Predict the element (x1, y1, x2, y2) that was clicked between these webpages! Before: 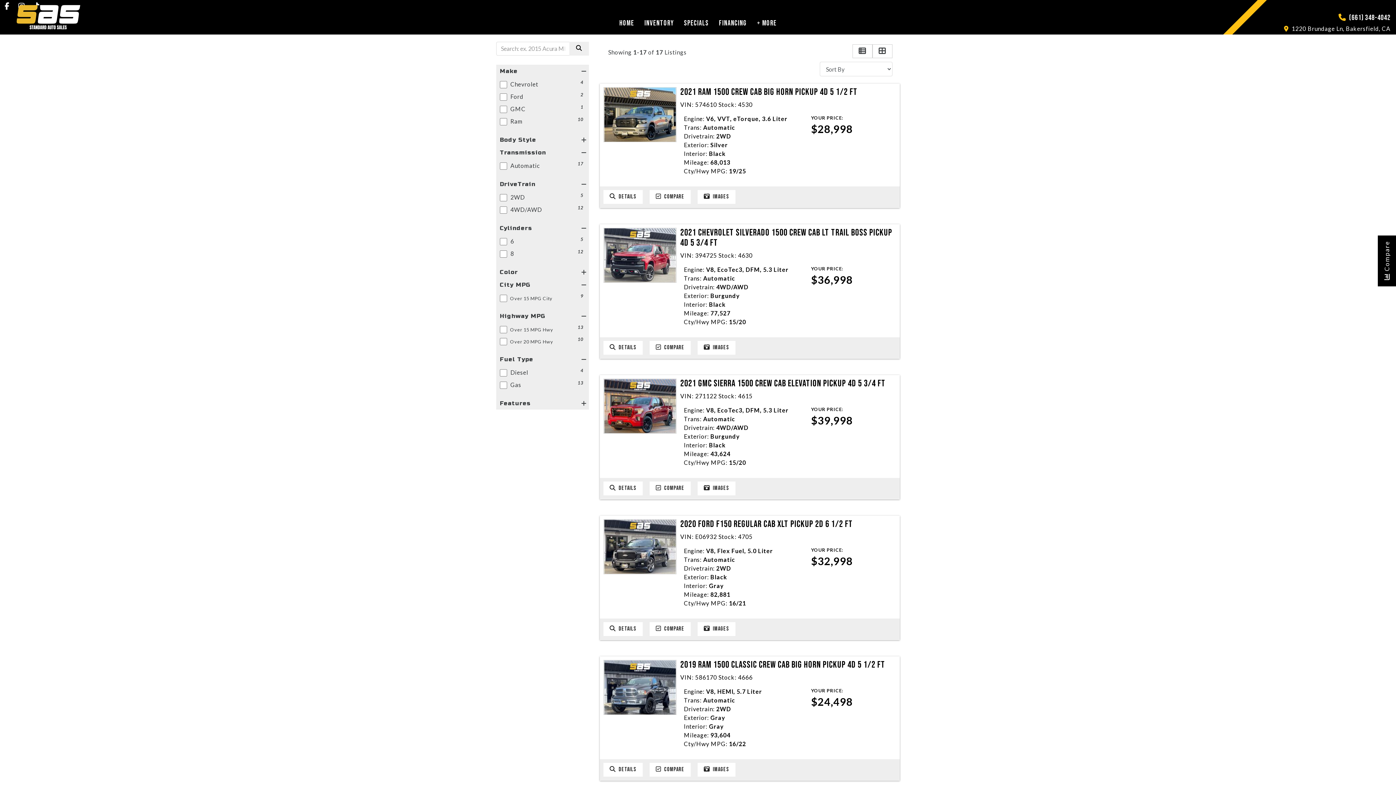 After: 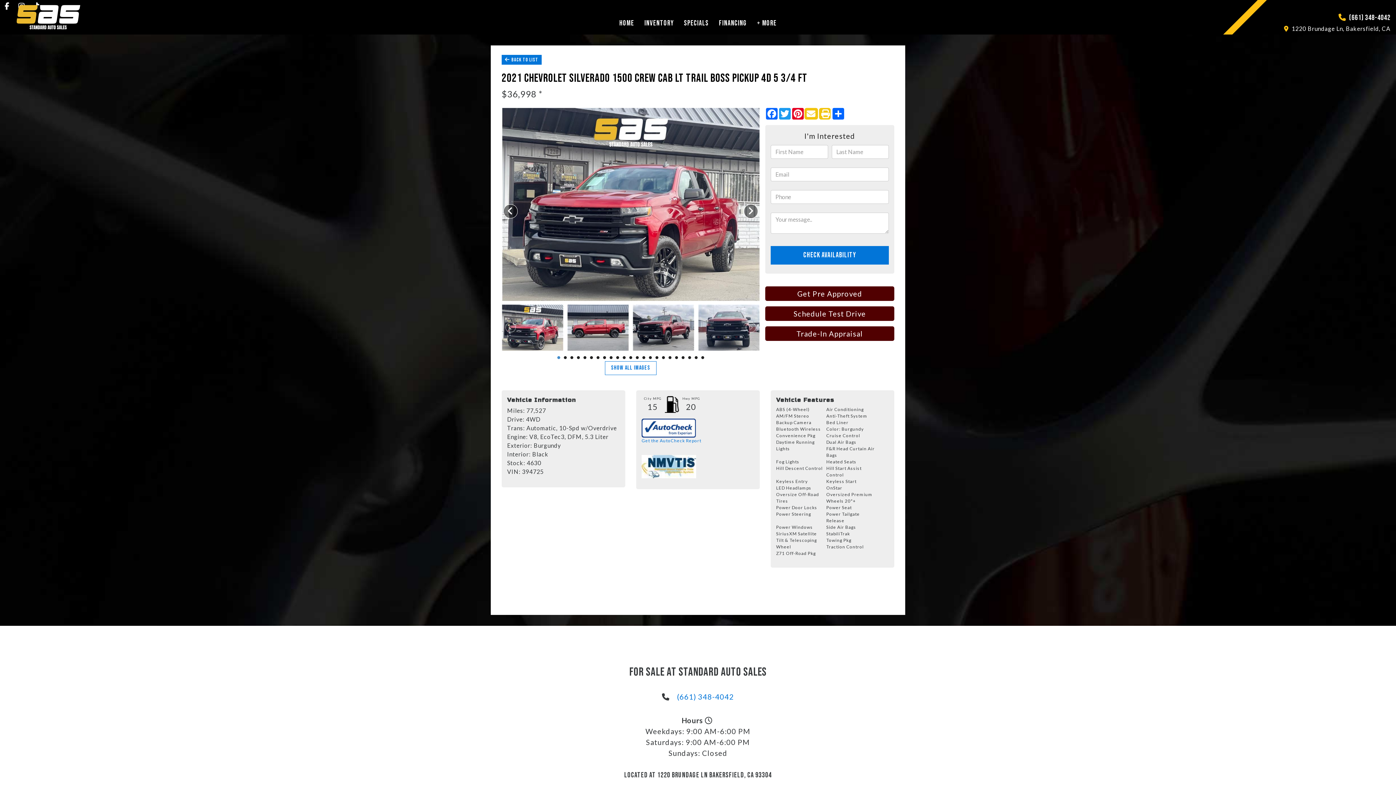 Action: bbox: (603, 251, 676, 257)